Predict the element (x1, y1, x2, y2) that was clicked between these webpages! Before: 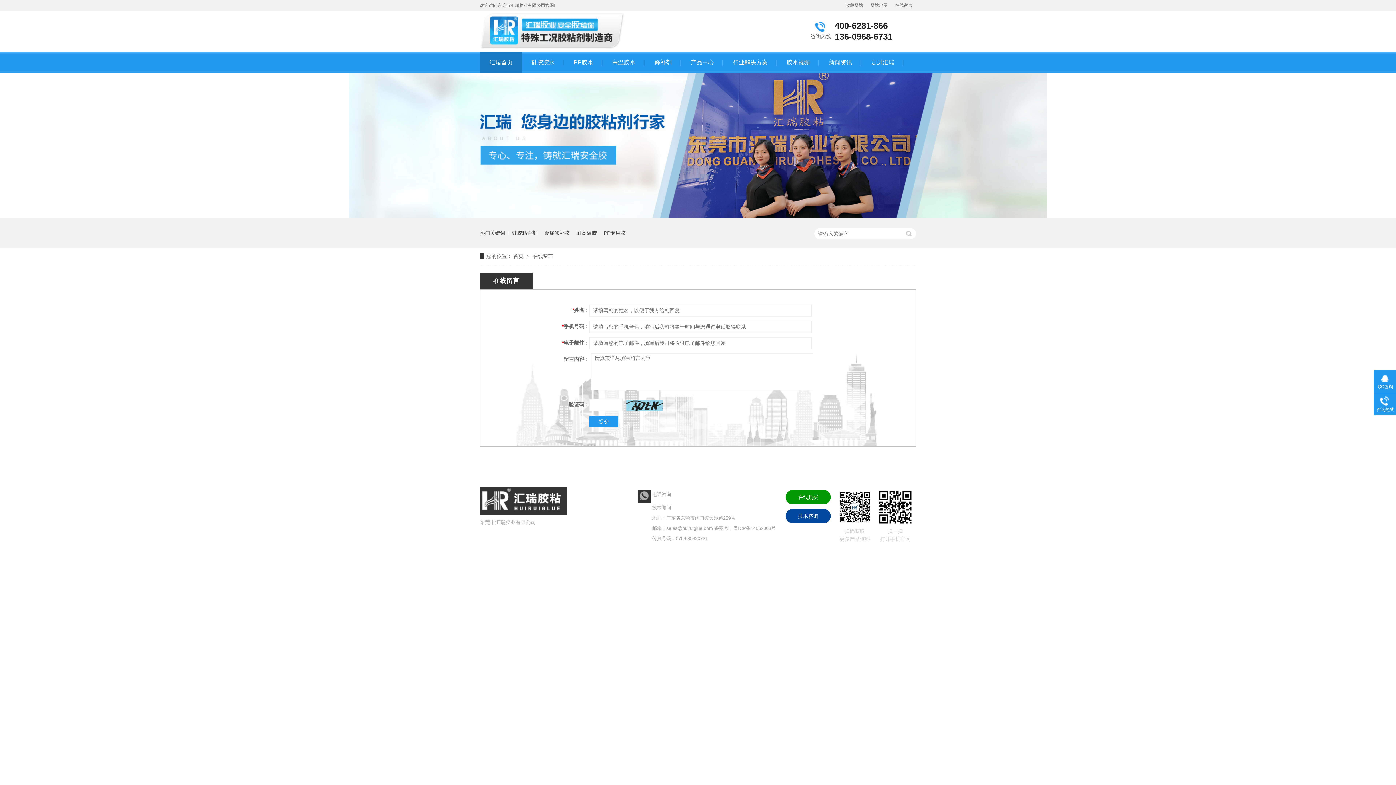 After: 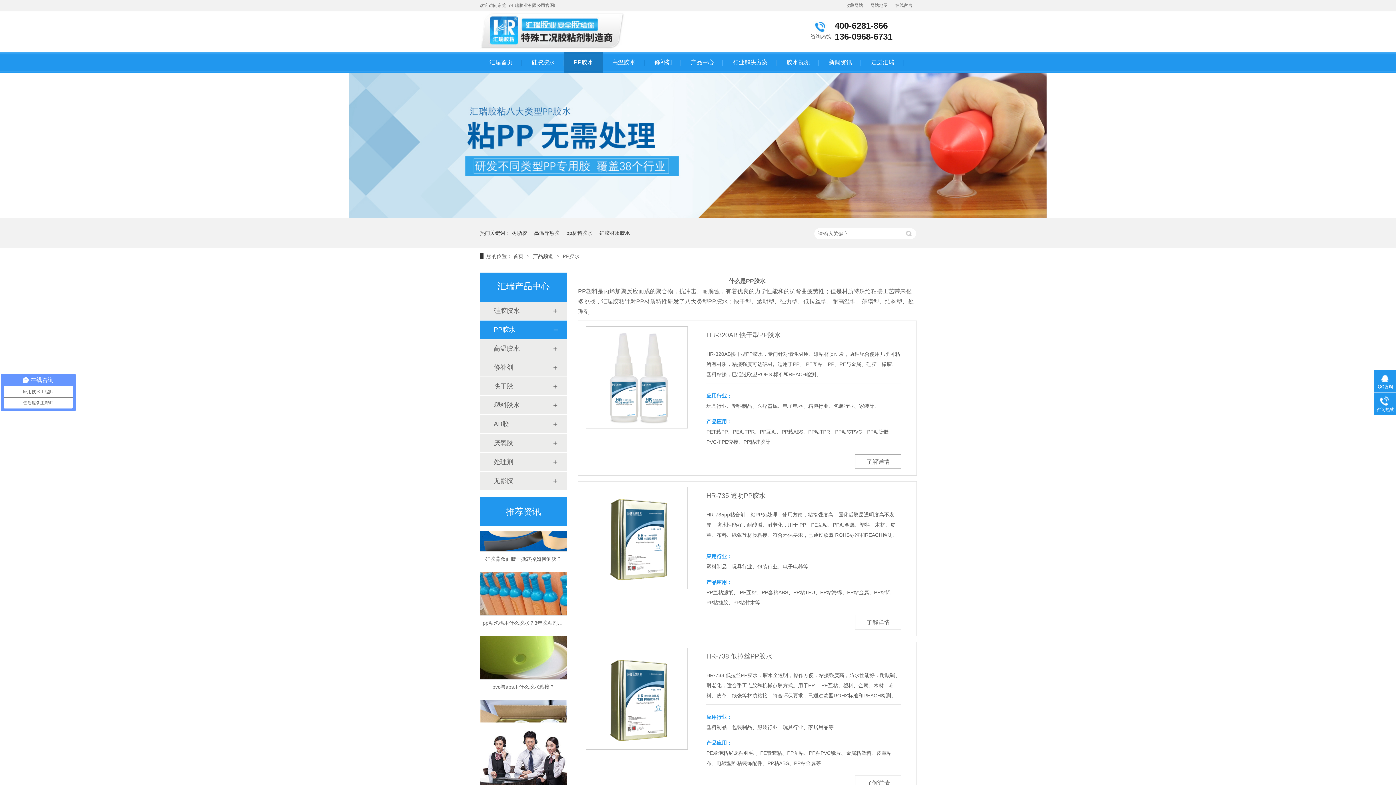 Action: bbox: (564, 52, 602, 72) label: PP胶水